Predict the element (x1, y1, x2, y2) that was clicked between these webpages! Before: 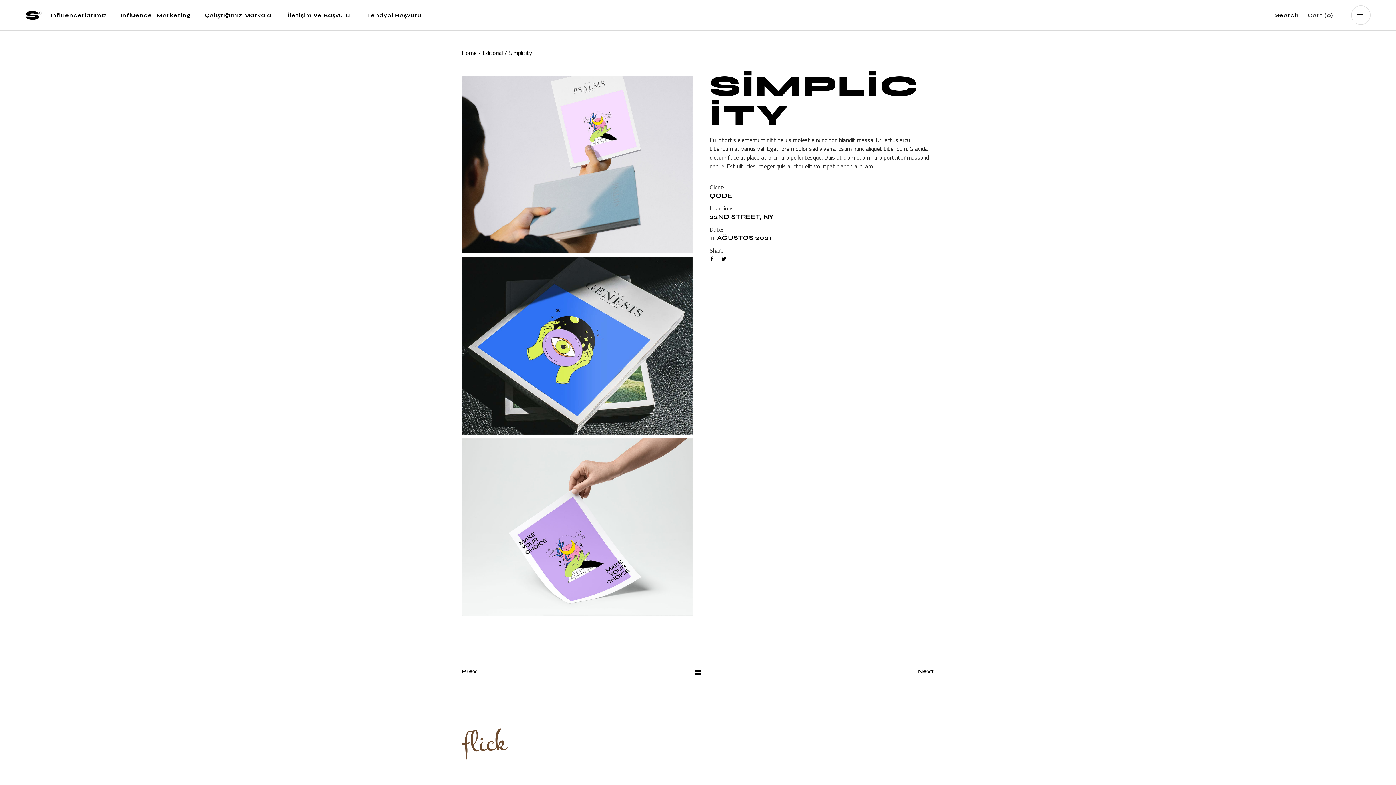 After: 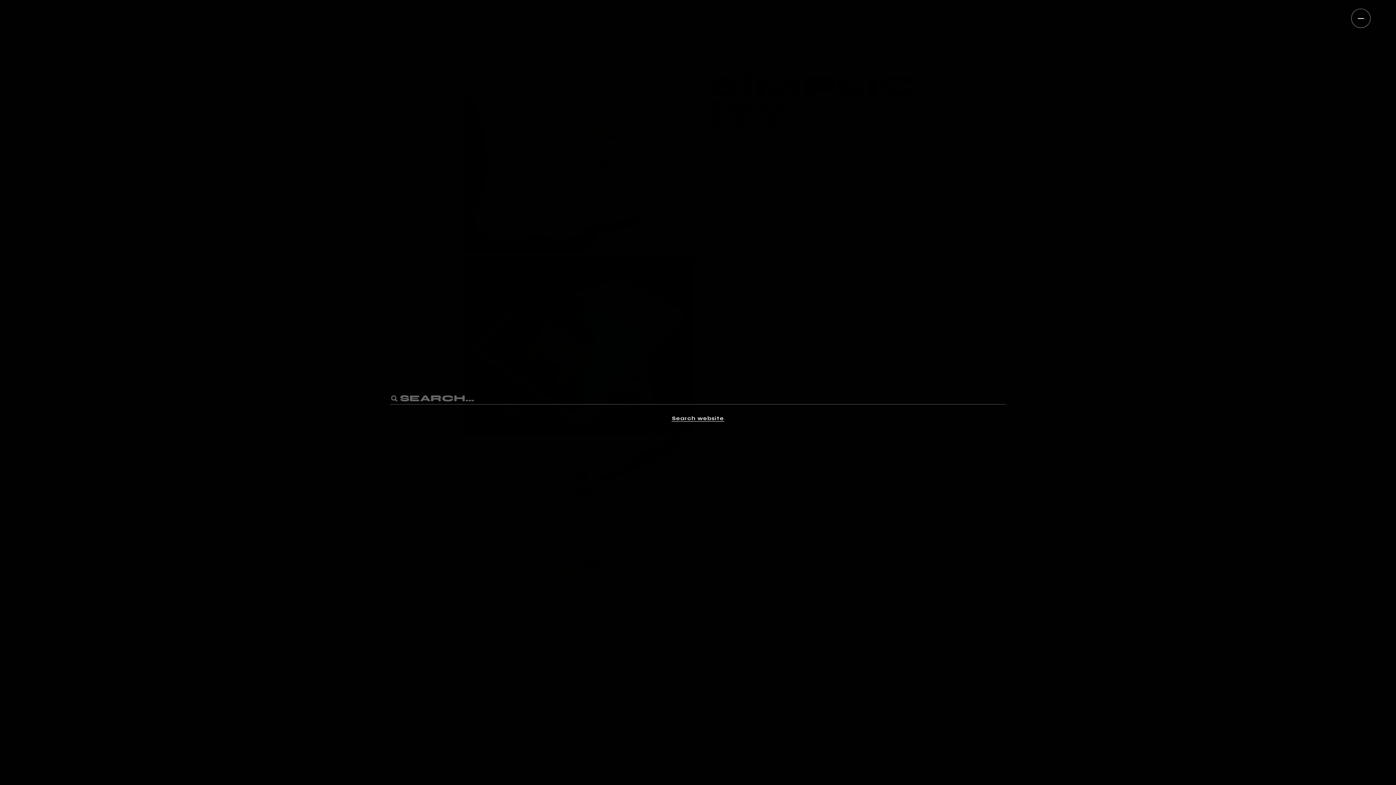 Action: bbox: (1275, 11, 1299, 18) label: Search